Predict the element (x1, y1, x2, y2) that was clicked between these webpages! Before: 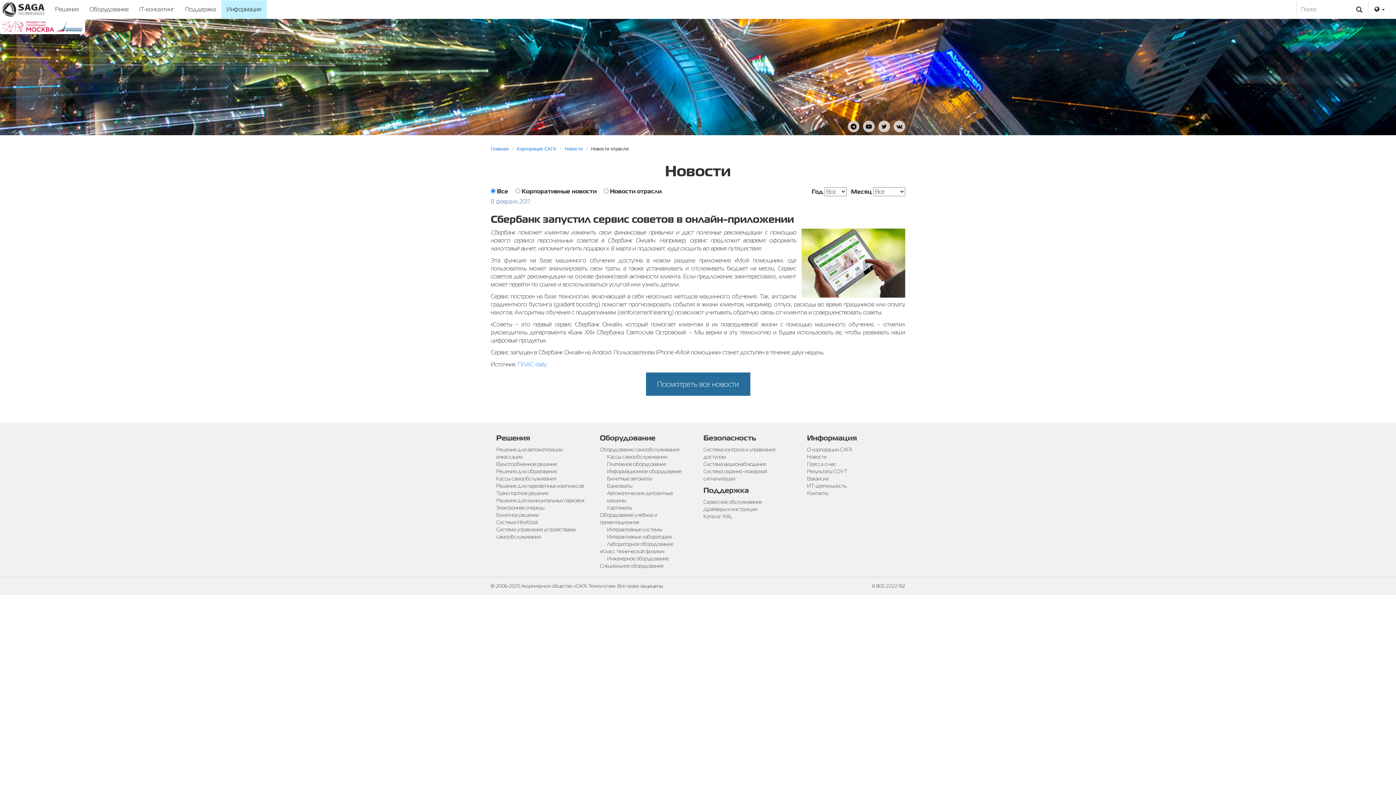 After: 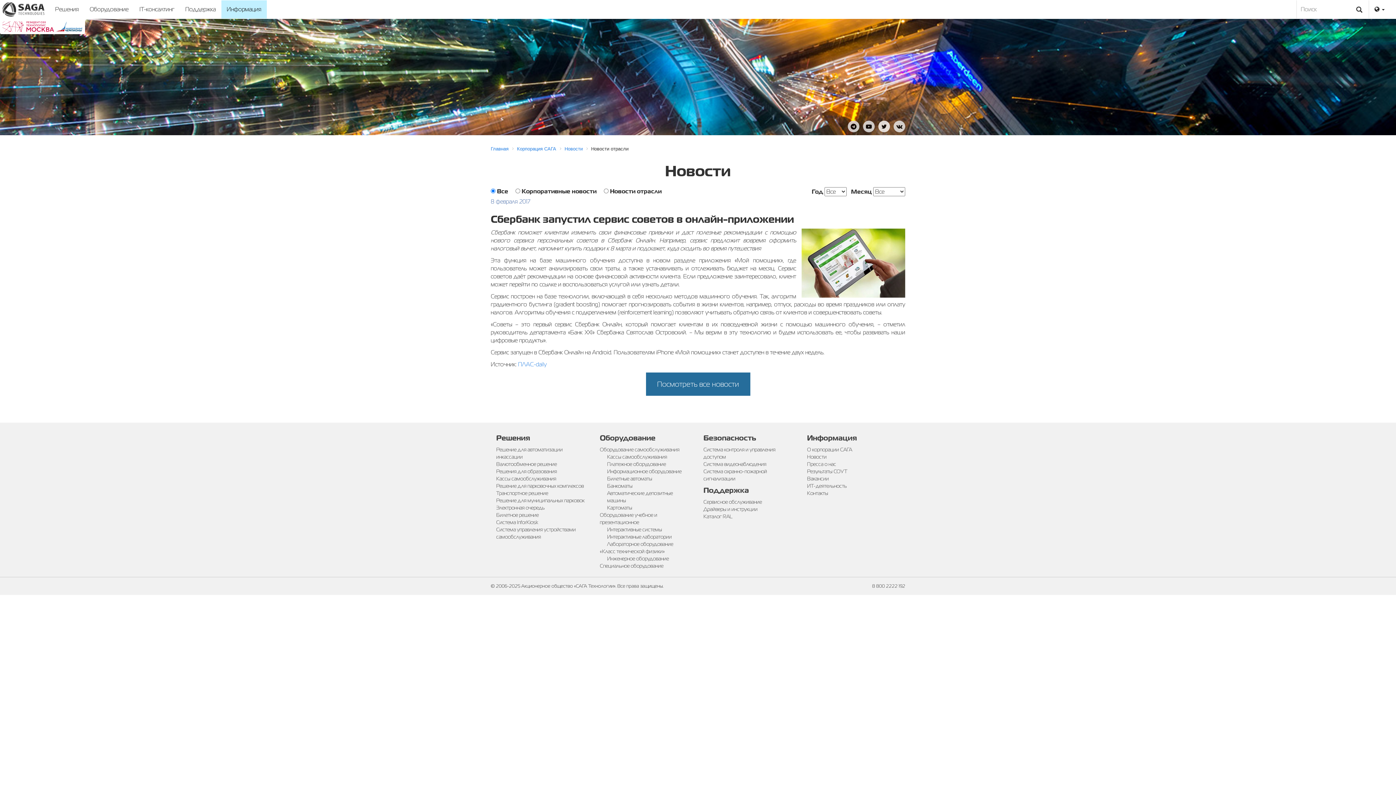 Action: bbox: (878, 120, 890, 132)